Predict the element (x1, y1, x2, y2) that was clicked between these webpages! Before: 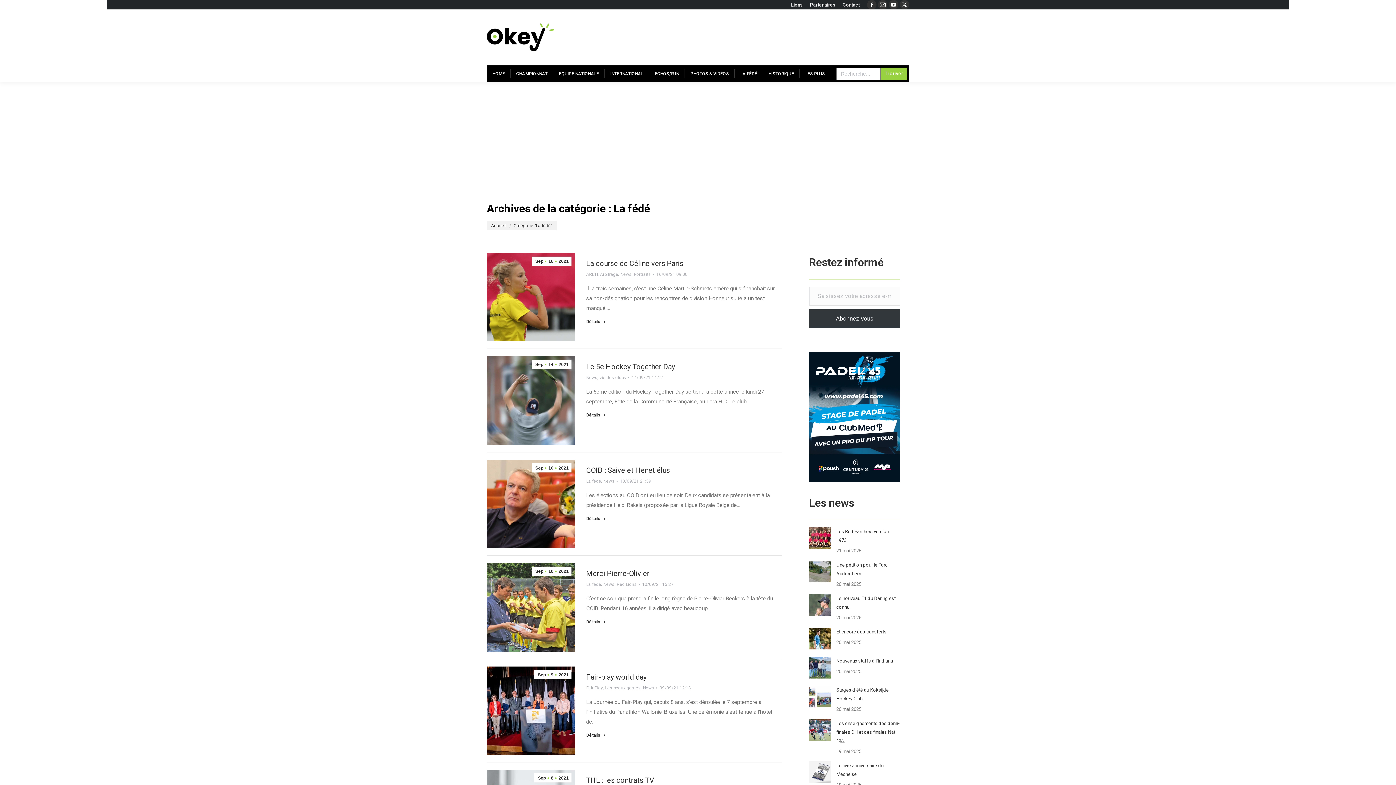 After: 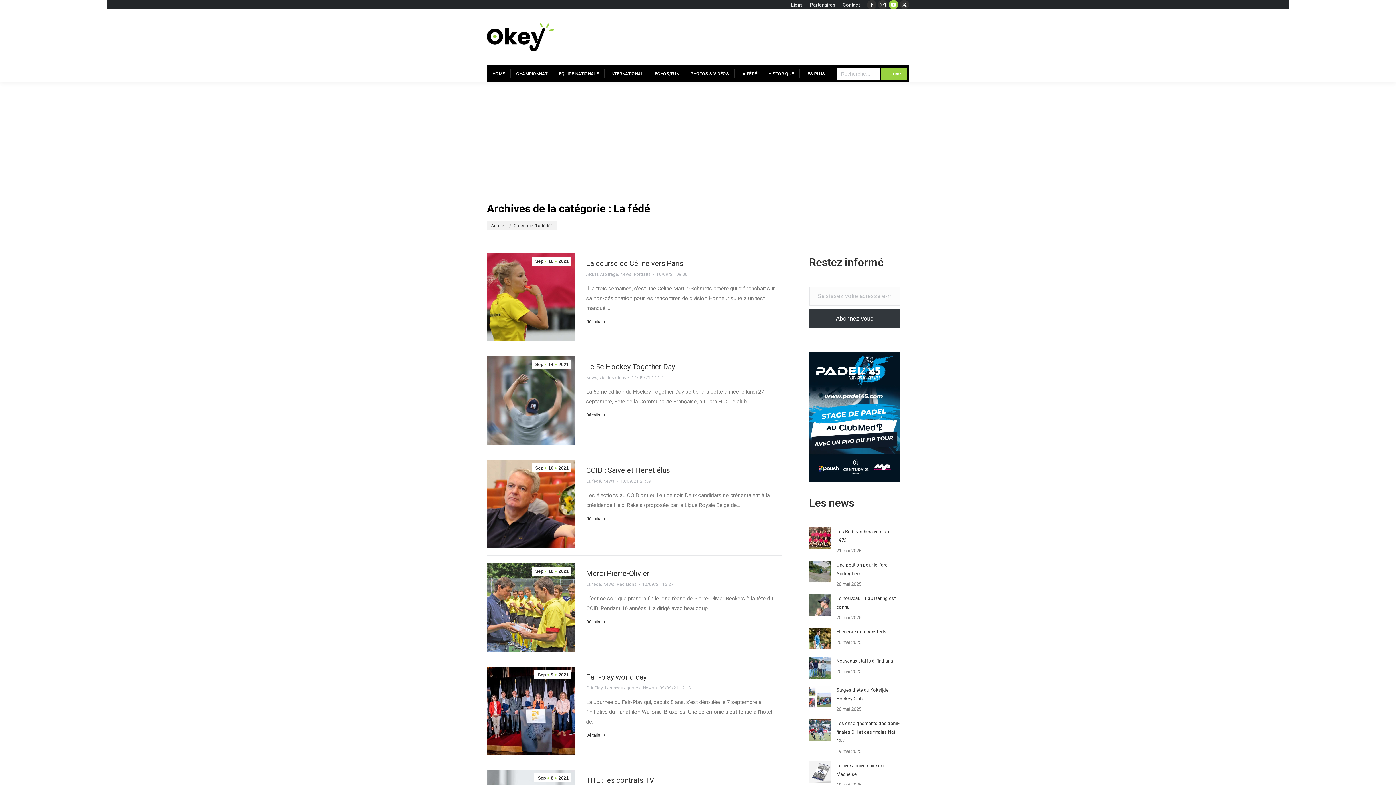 Action: bbox: (889, 0, 898, 9) label: YouTube page opens in new window